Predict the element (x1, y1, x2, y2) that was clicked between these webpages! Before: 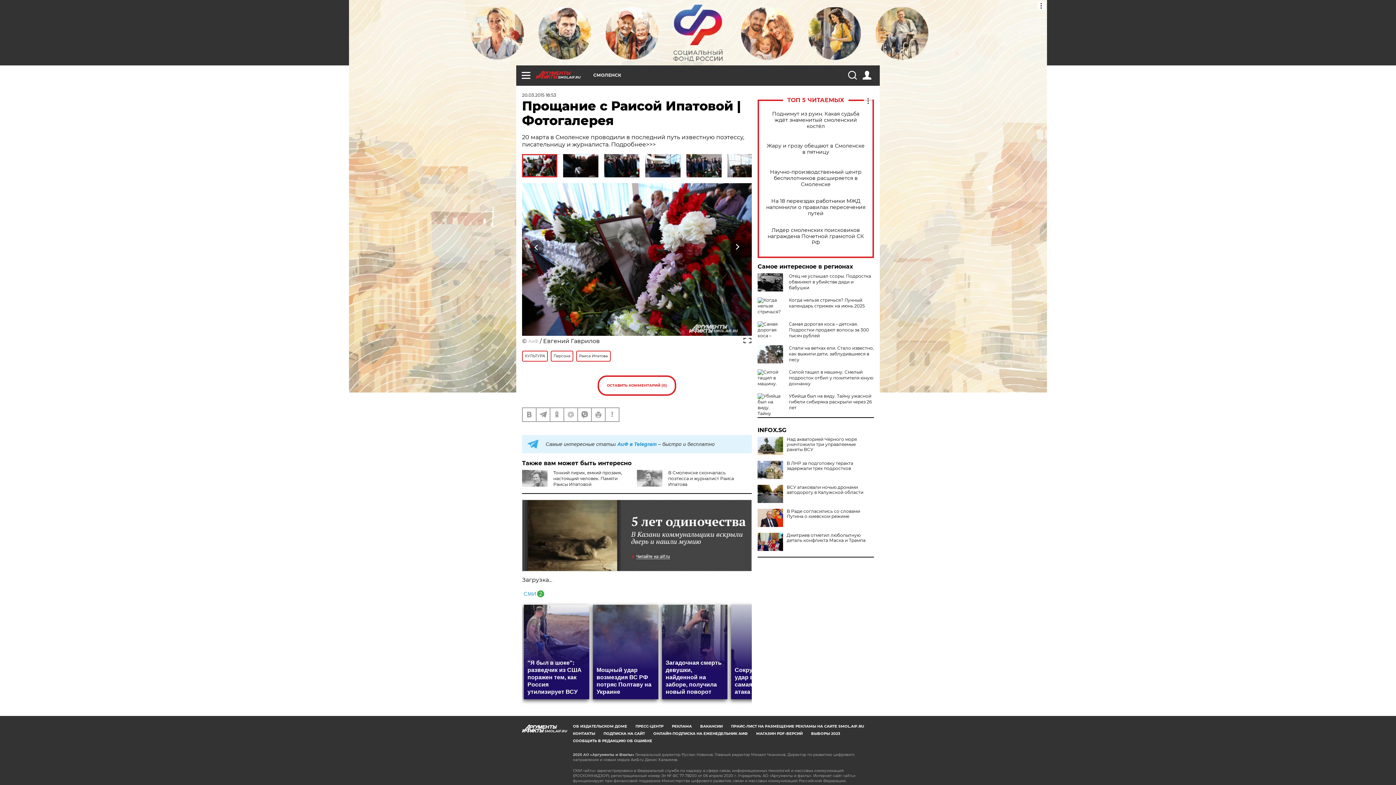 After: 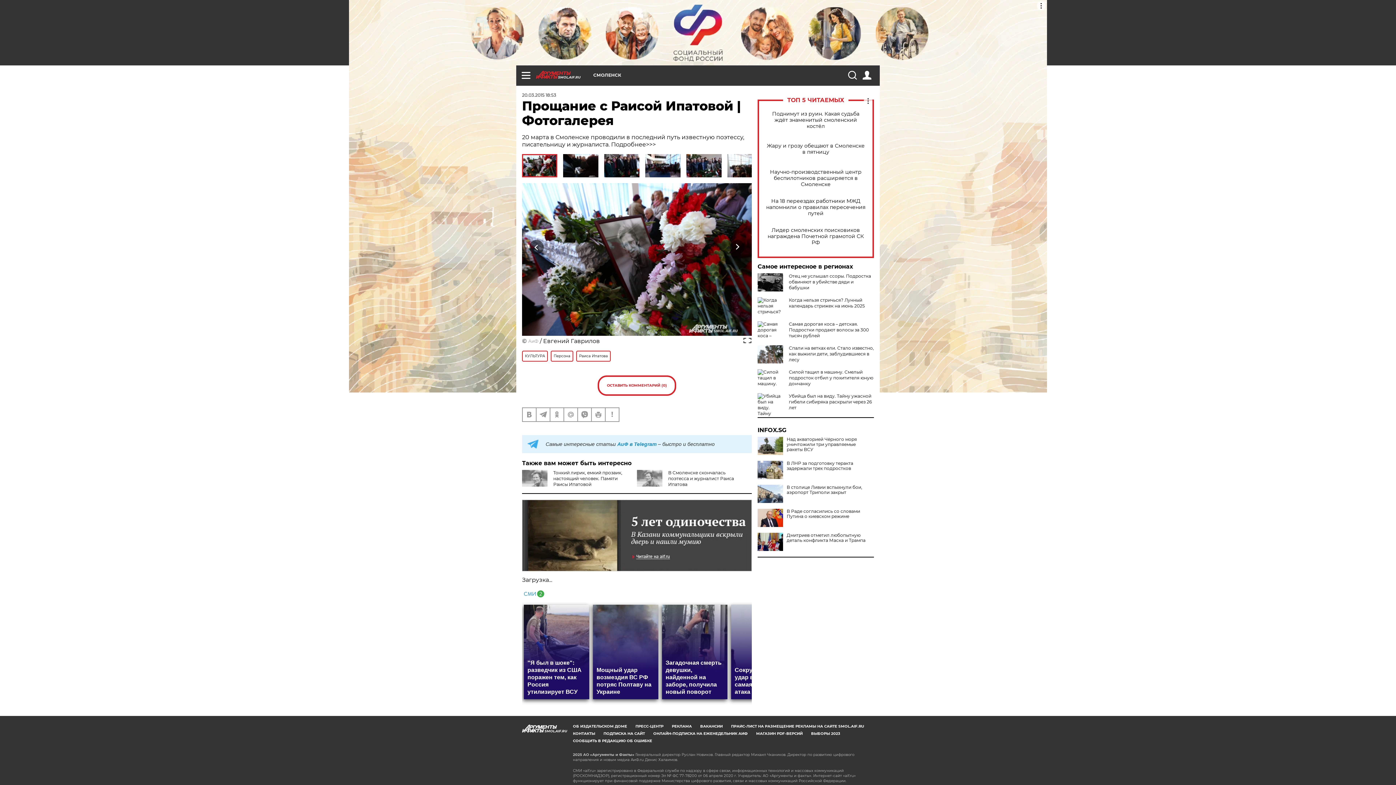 Action: bbox: (757, 485, 783, 503)